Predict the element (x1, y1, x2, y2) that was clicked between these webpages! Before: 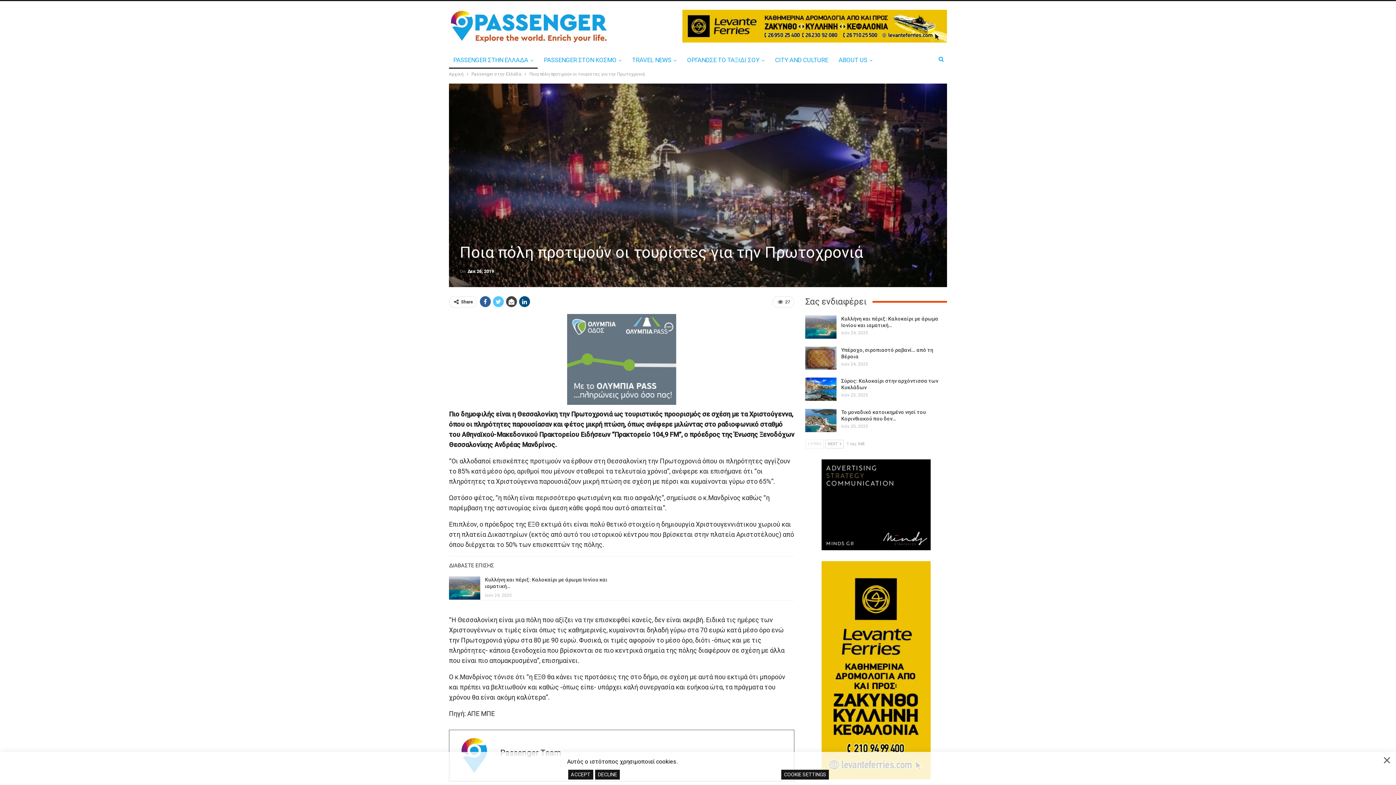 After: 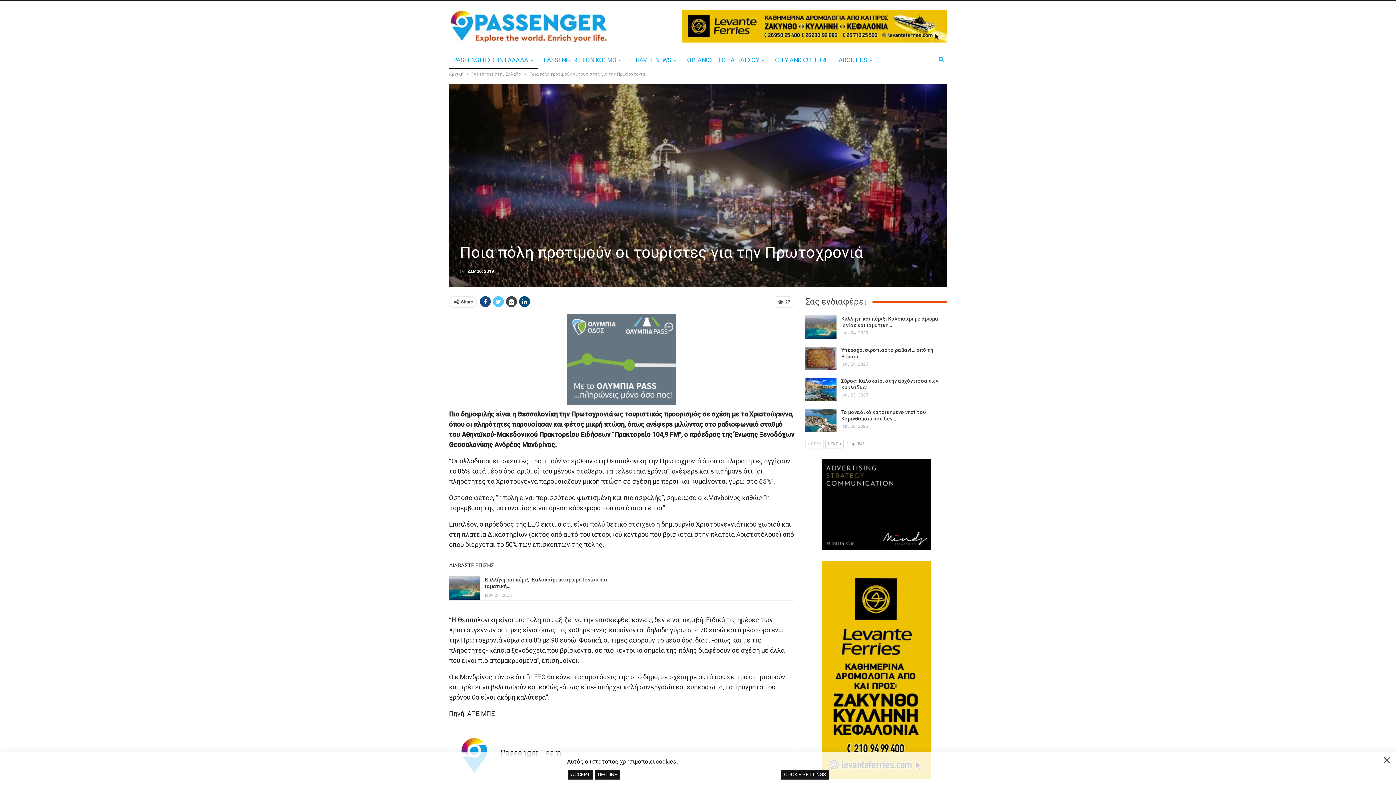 Action: bbox: (480, 296, 490, 307)